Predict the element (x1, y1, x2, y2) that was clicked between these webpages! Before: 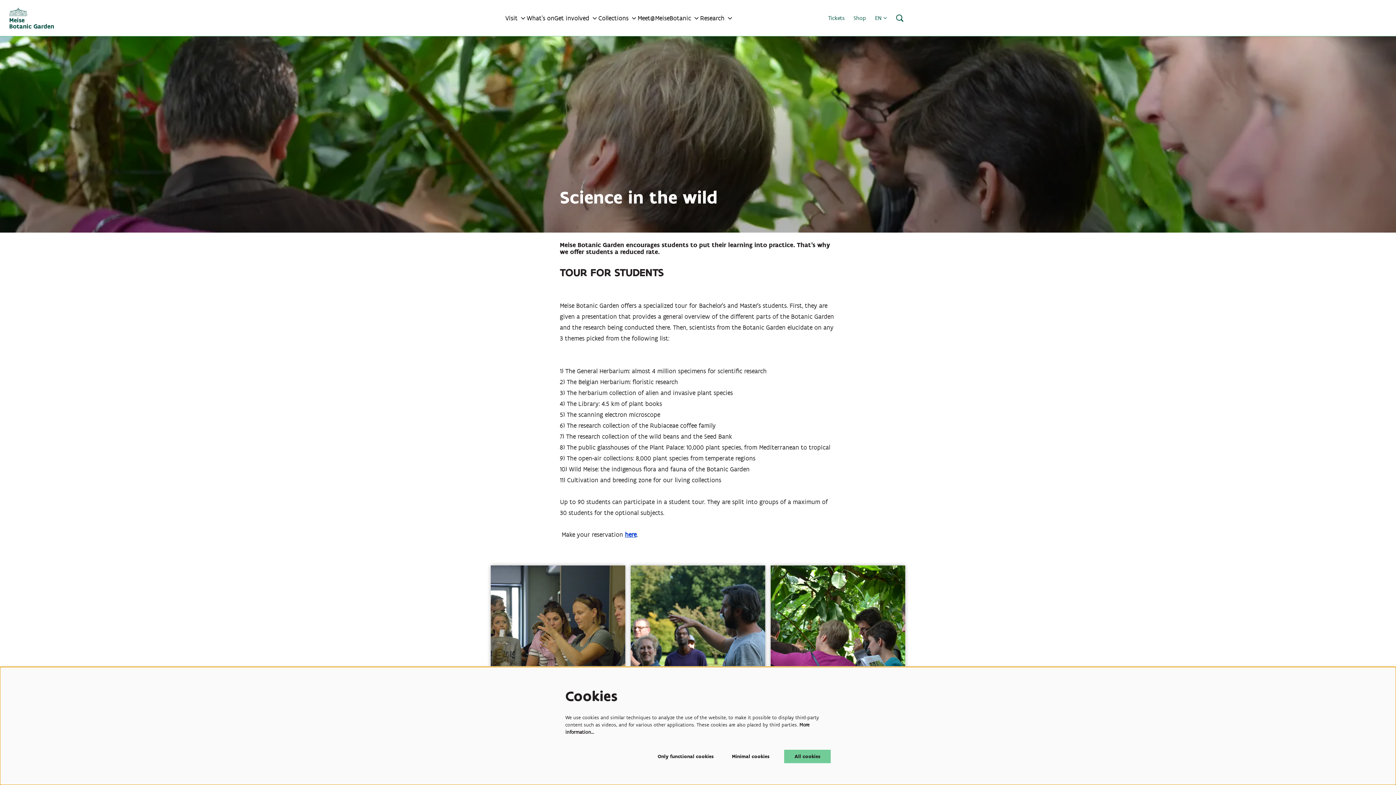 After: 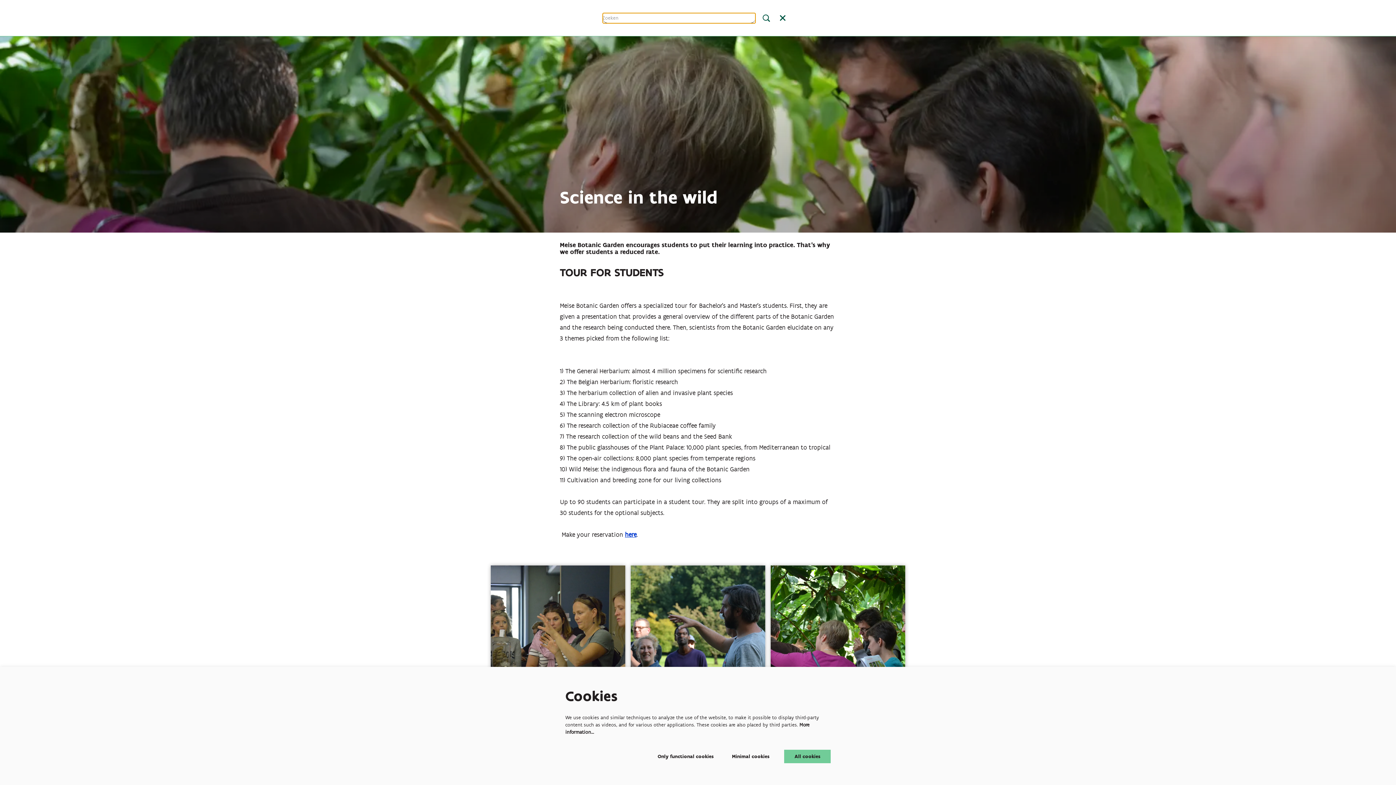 Action: bbox: (894, 12, 905, 23) label: To search form